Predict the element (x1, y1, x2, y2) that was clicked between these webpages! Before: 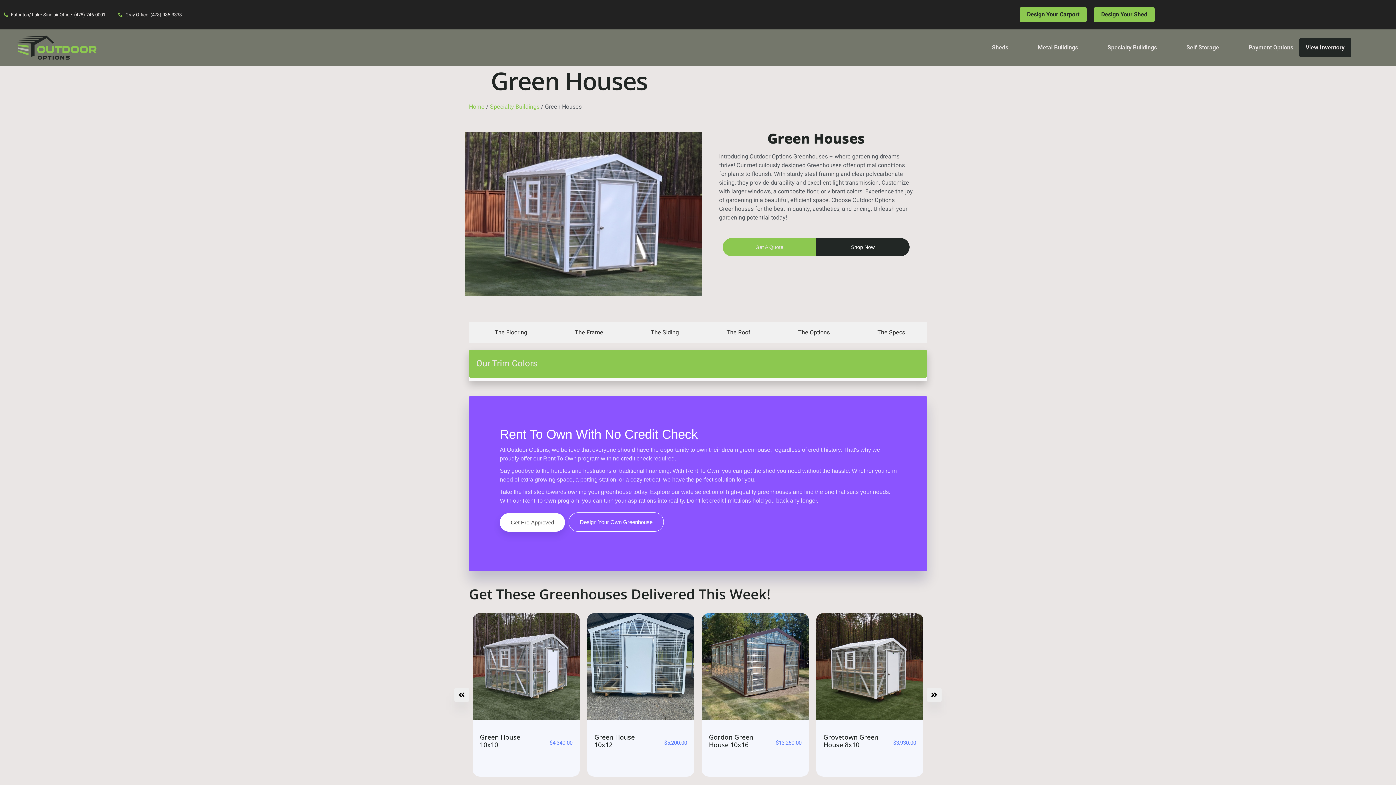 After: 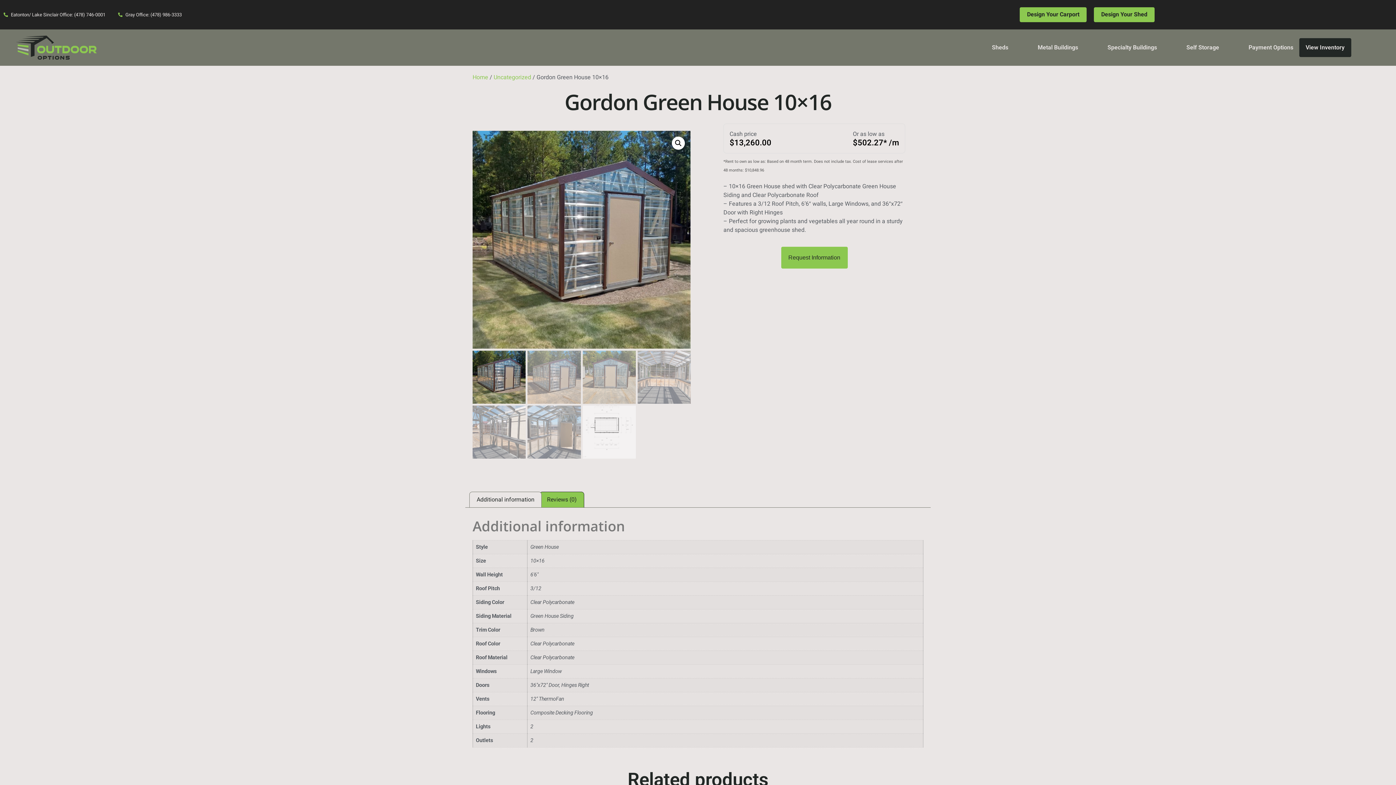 Action: bbox: (701, 613, 809, 720)